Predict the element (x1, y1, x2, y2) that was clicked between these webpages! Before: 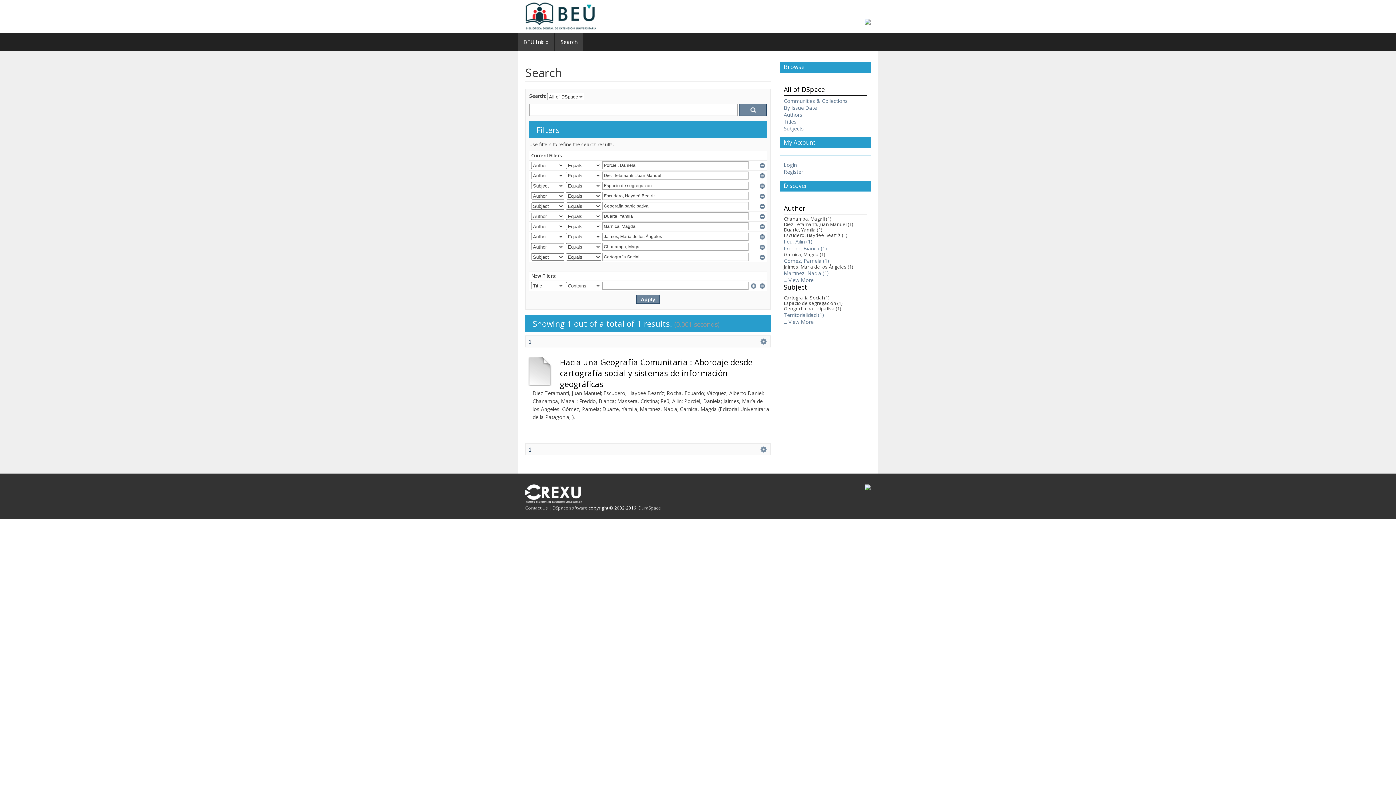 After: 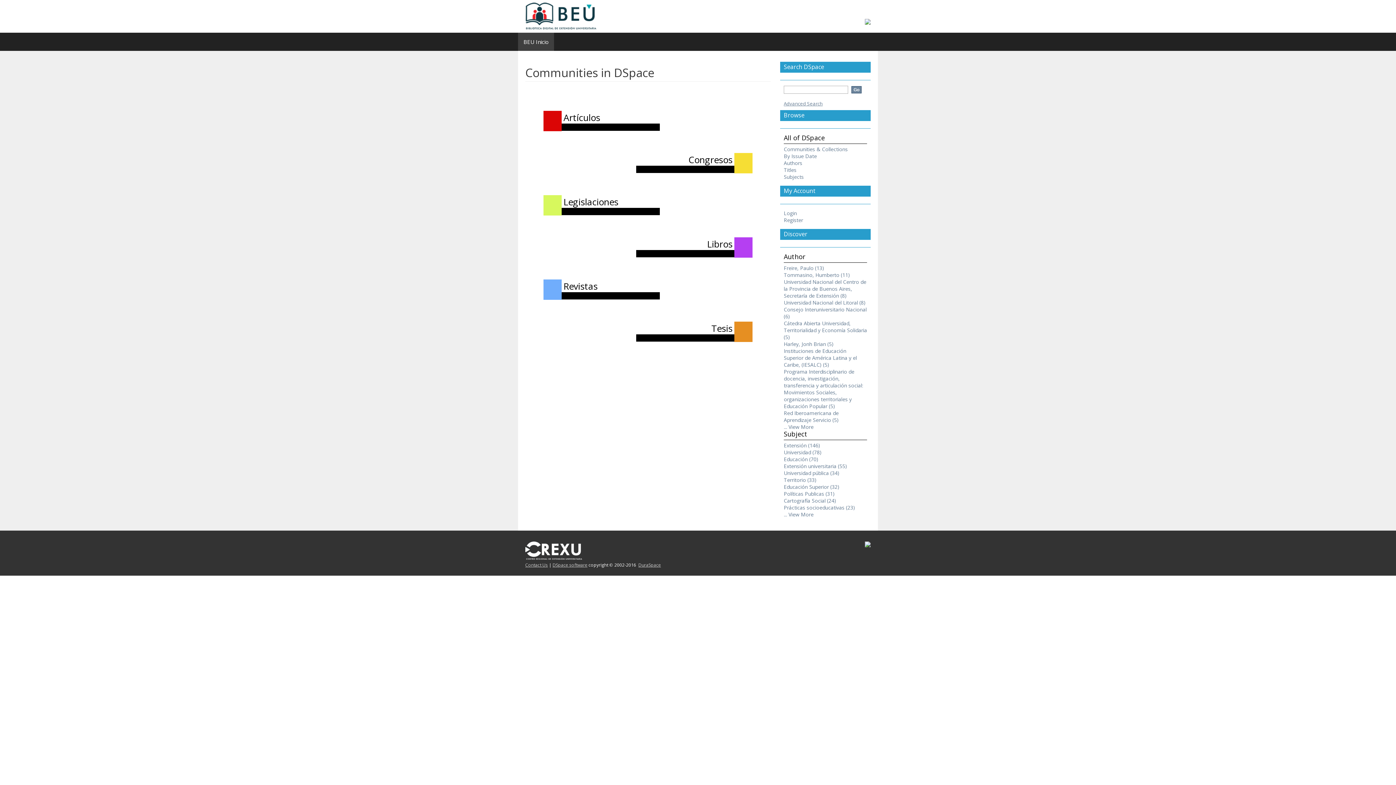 Action: label: BEU Inicio bbox: (523, 38, 548, 45)